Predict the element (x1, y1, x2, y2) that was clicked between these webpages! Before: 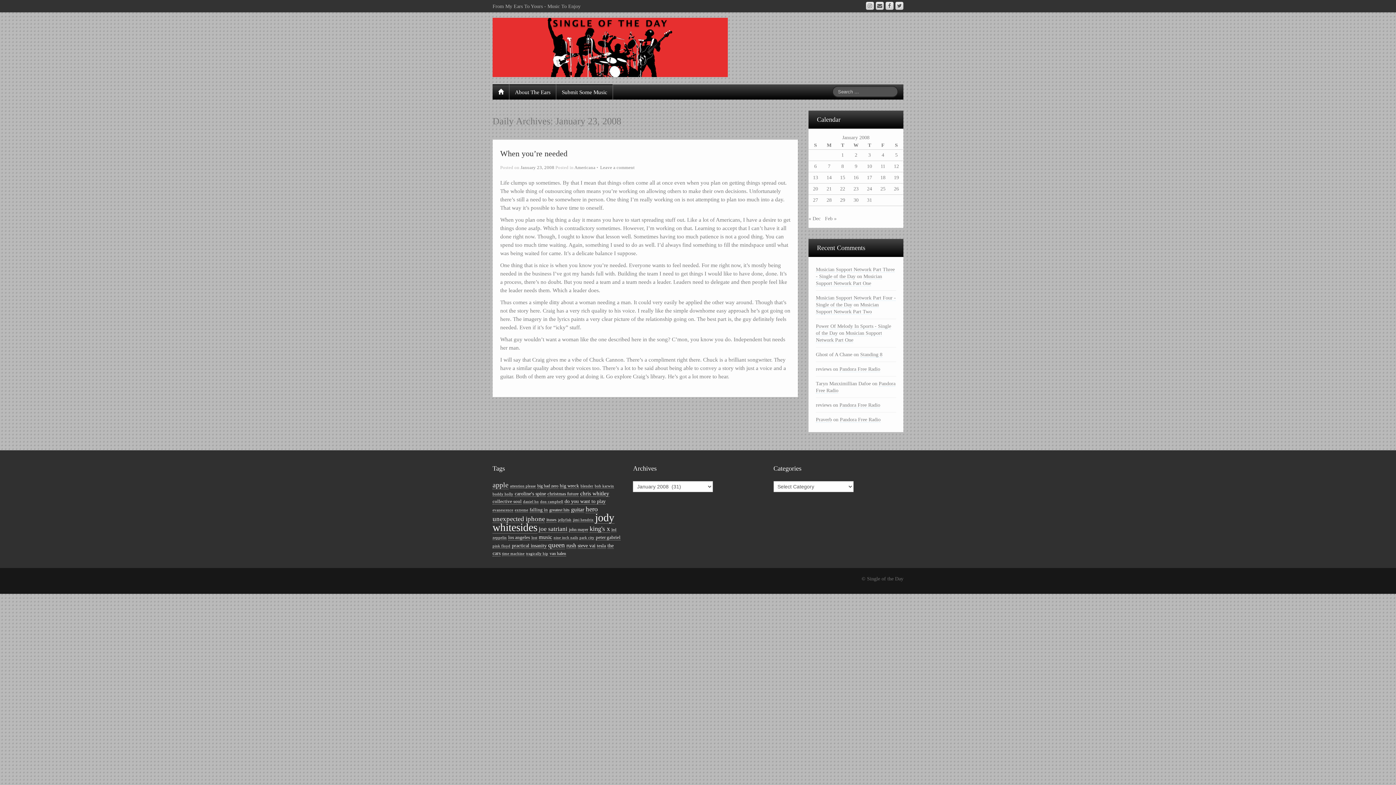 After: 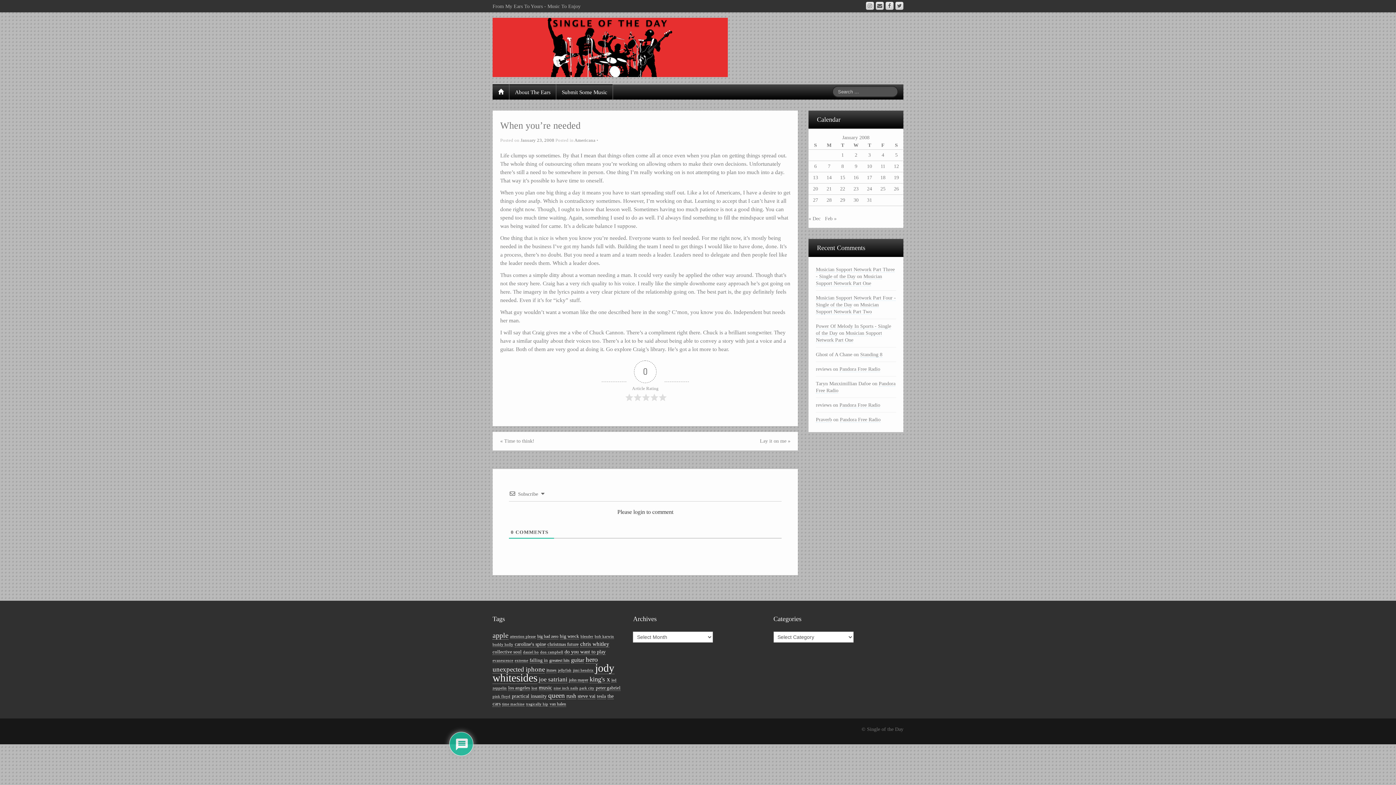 Action: label: January 23, 2008  bbox: (520, 165, 555, 170)